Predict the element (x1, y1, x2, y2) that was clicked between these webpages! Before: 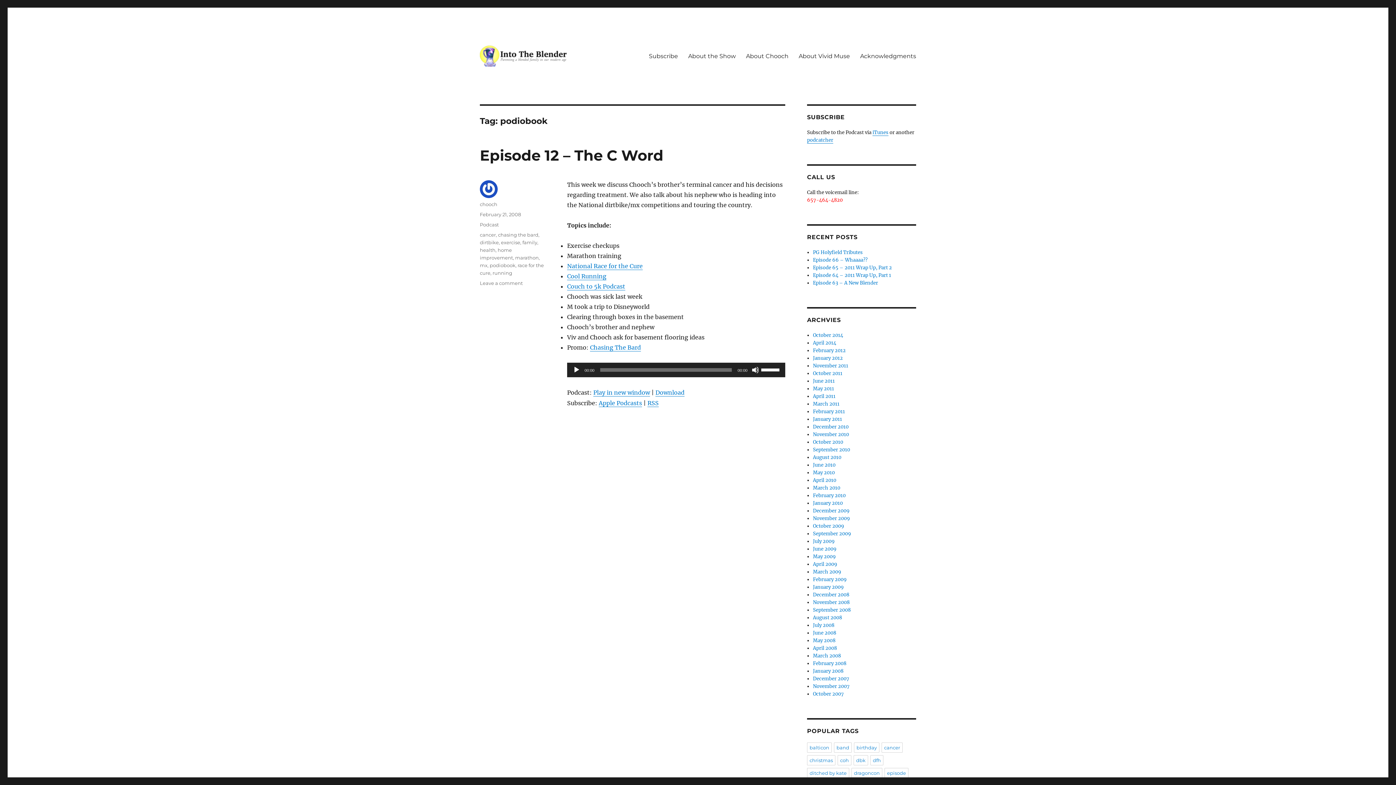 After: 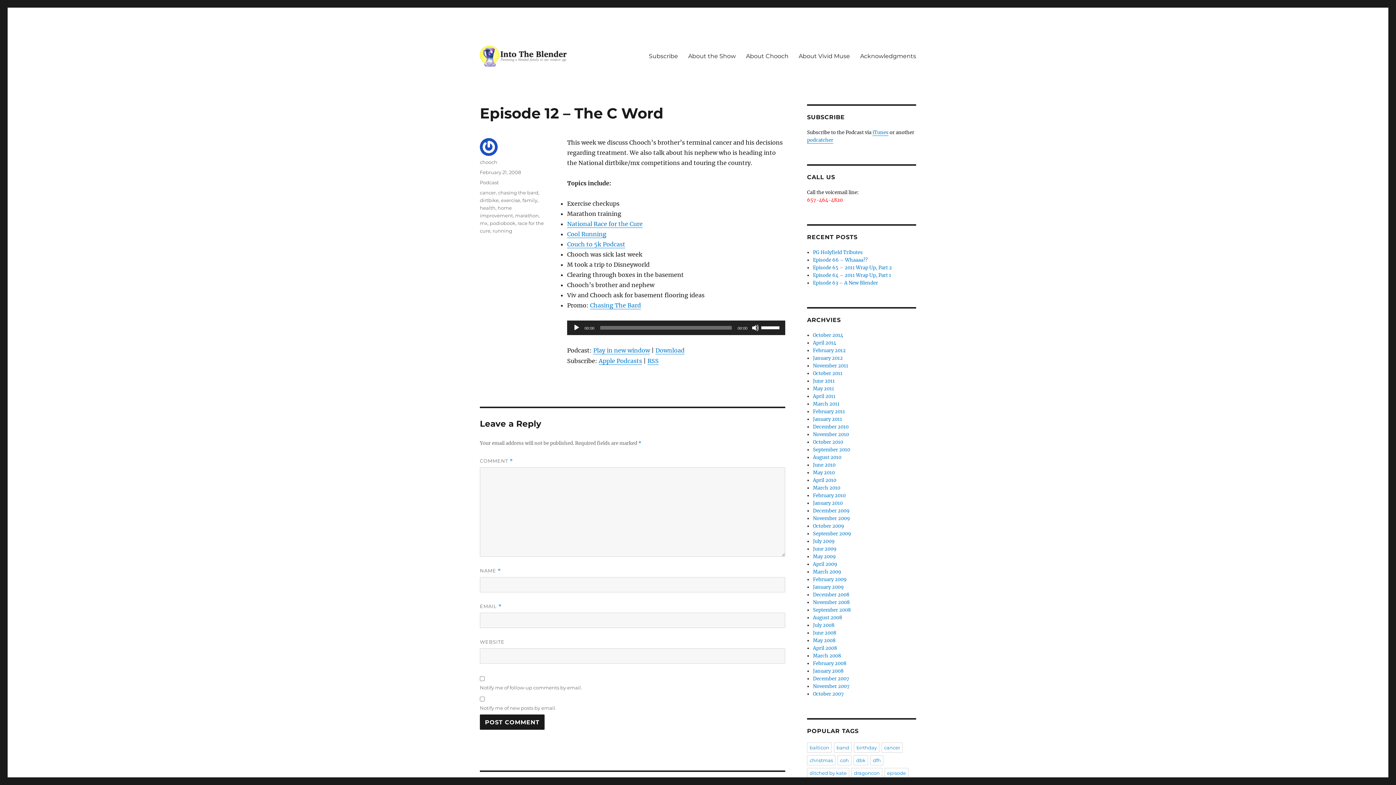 Action: bbox: (480, 146, 663, 164) label: Episode 12 – The C Word